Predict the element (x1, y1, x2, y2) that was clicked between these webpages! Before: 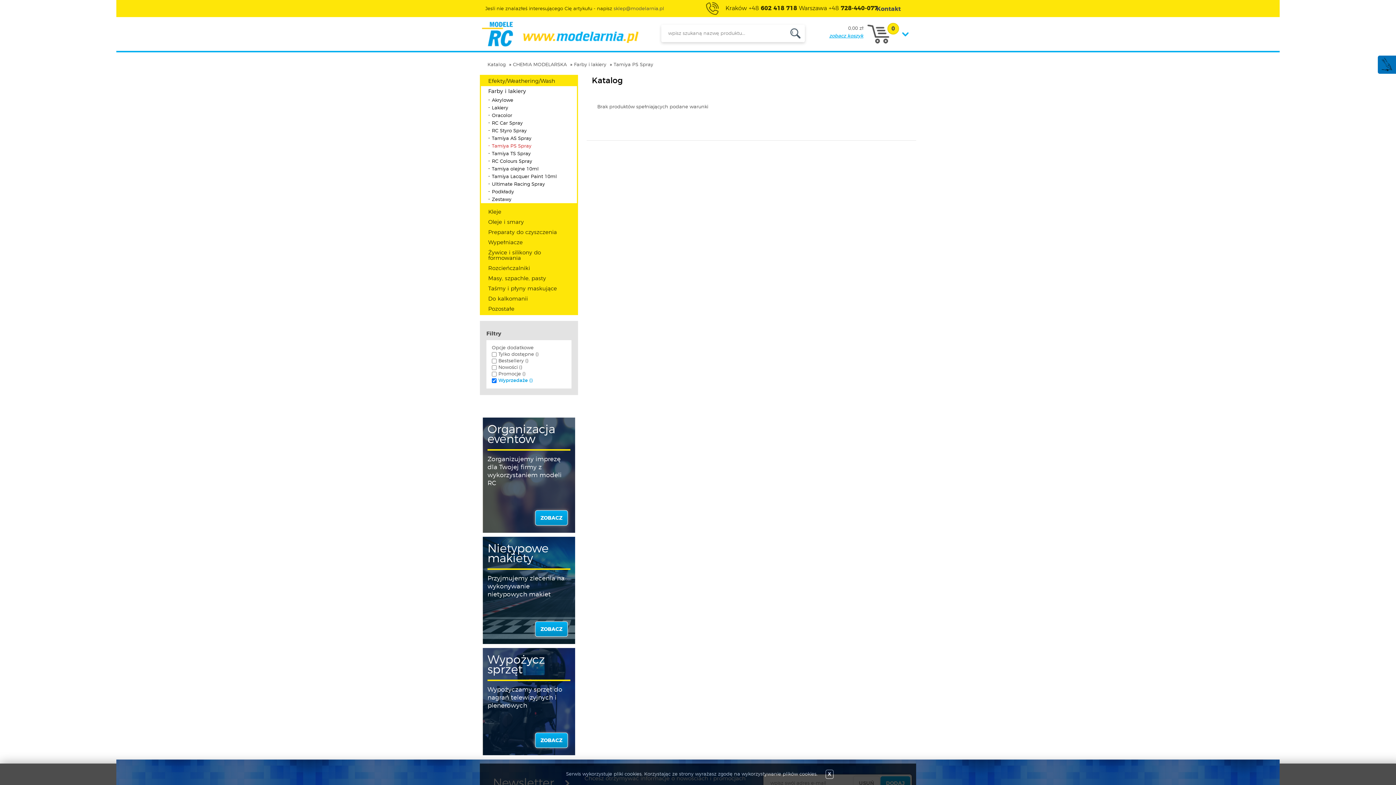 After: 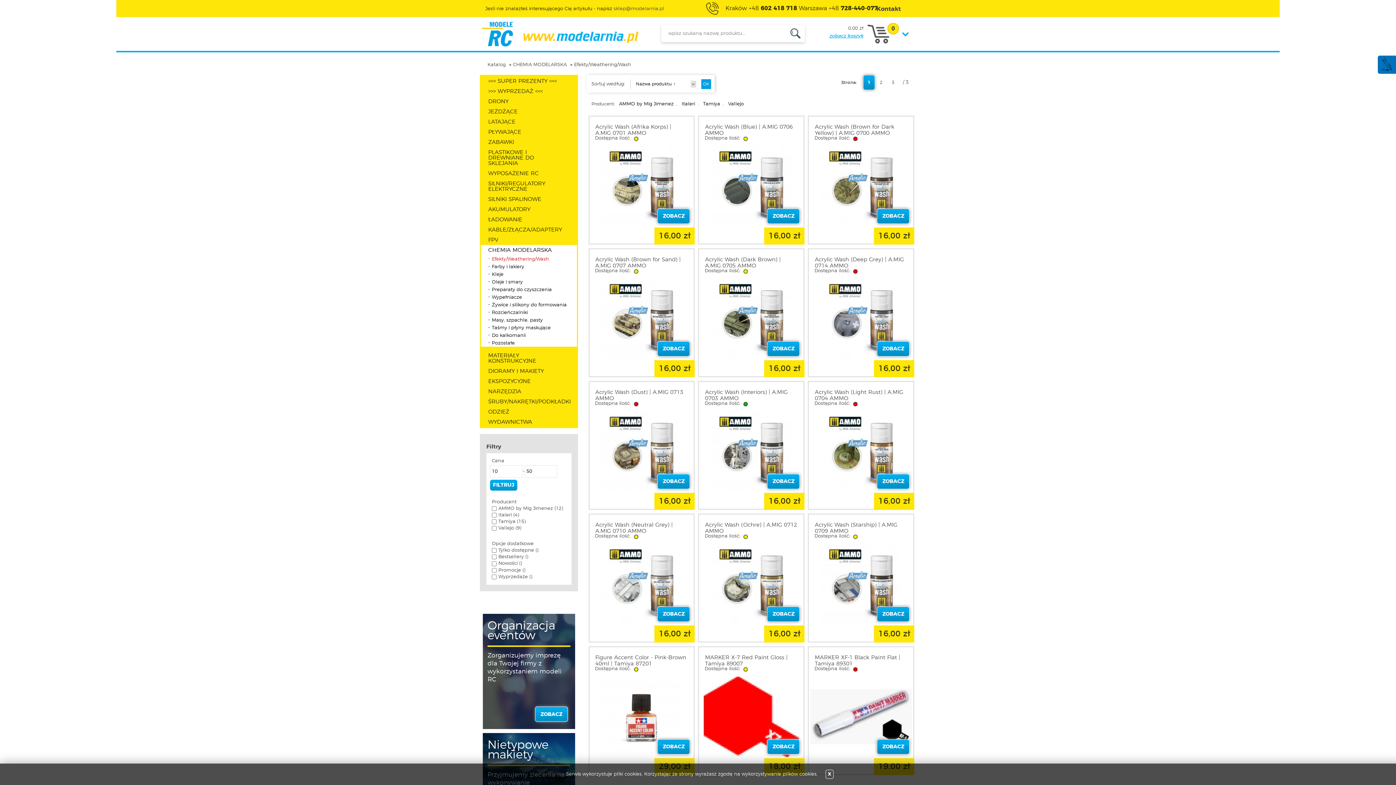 Action: bbox: (481, 76, 577, 86) label: Efekty/Weathering/Wash